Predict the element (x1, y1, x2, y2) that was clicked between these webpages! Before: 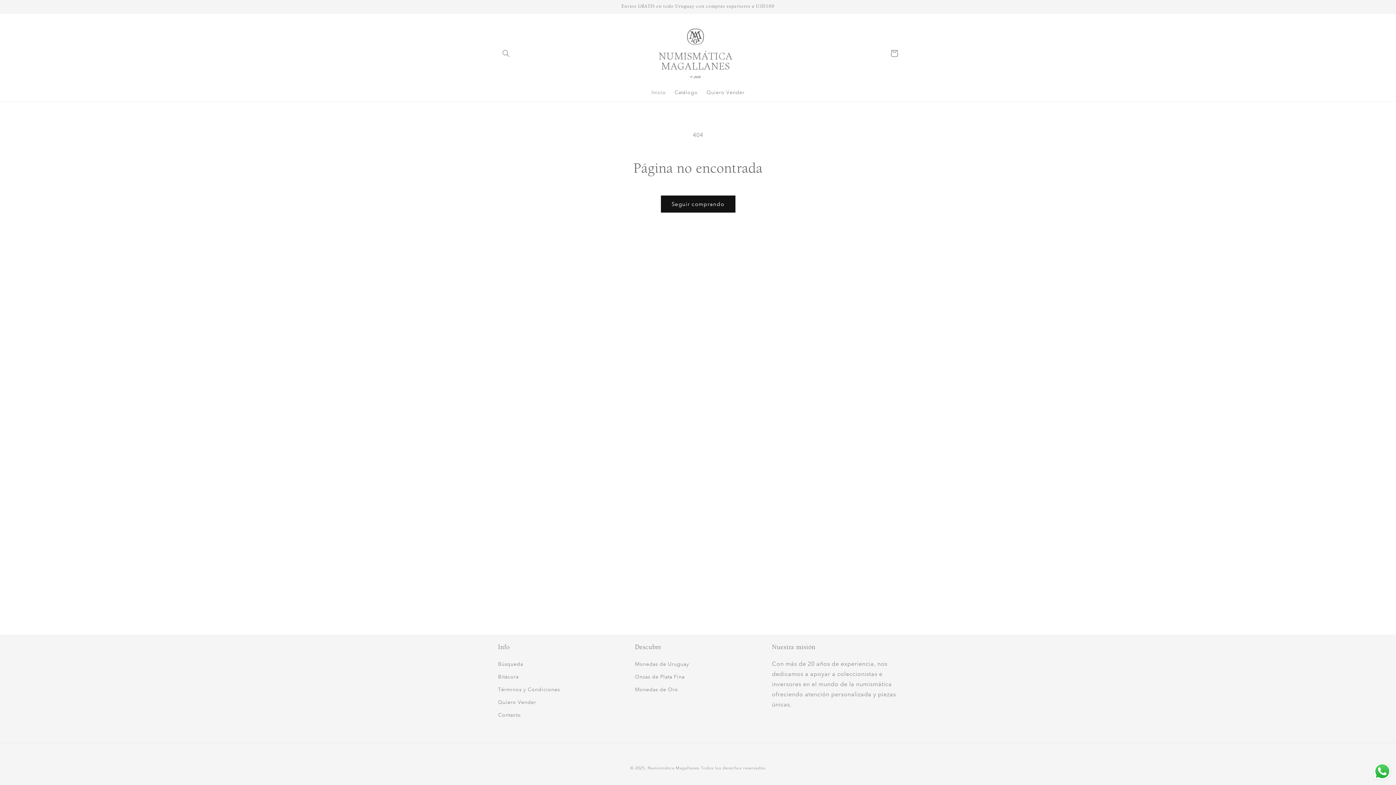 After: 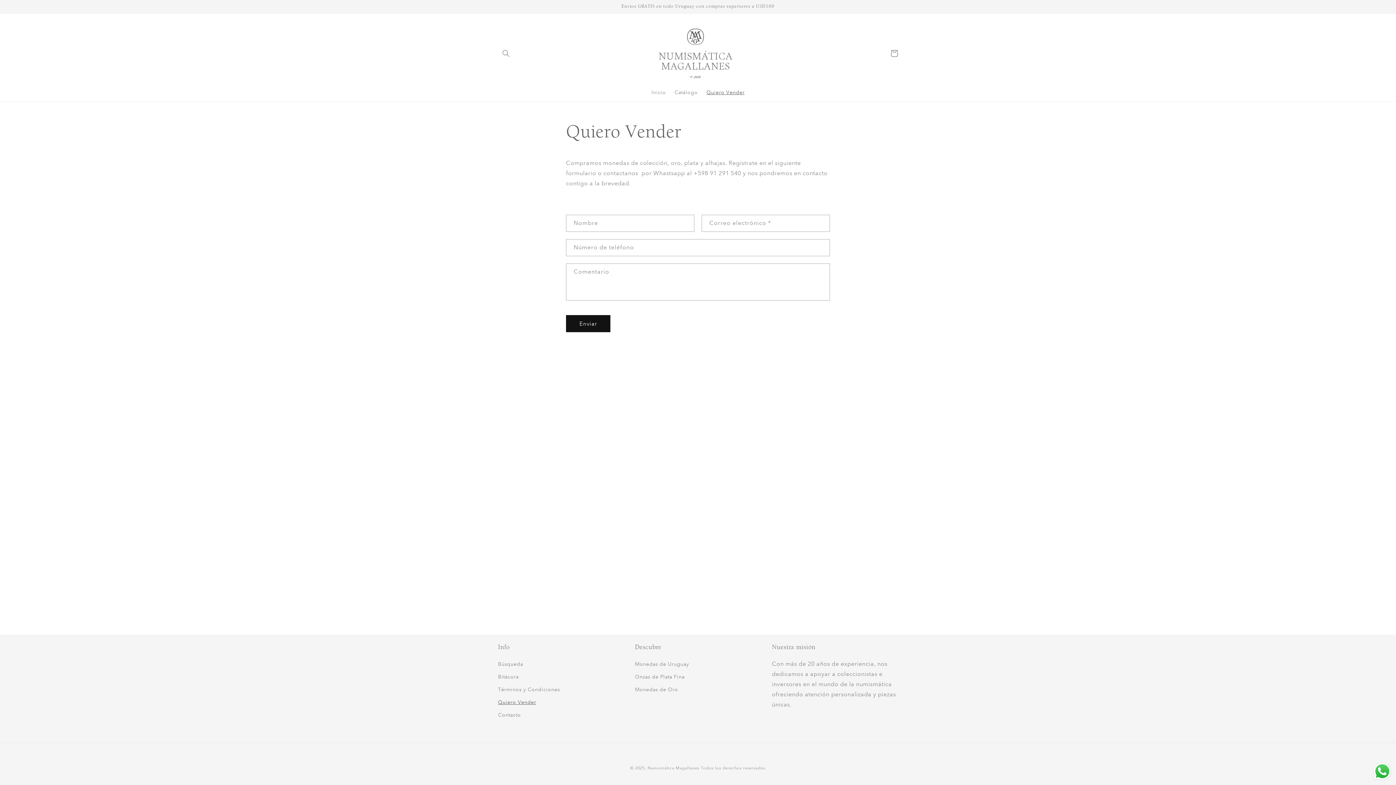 Action: bbox: (702, 84, 749, 100) label: Quiero Vender